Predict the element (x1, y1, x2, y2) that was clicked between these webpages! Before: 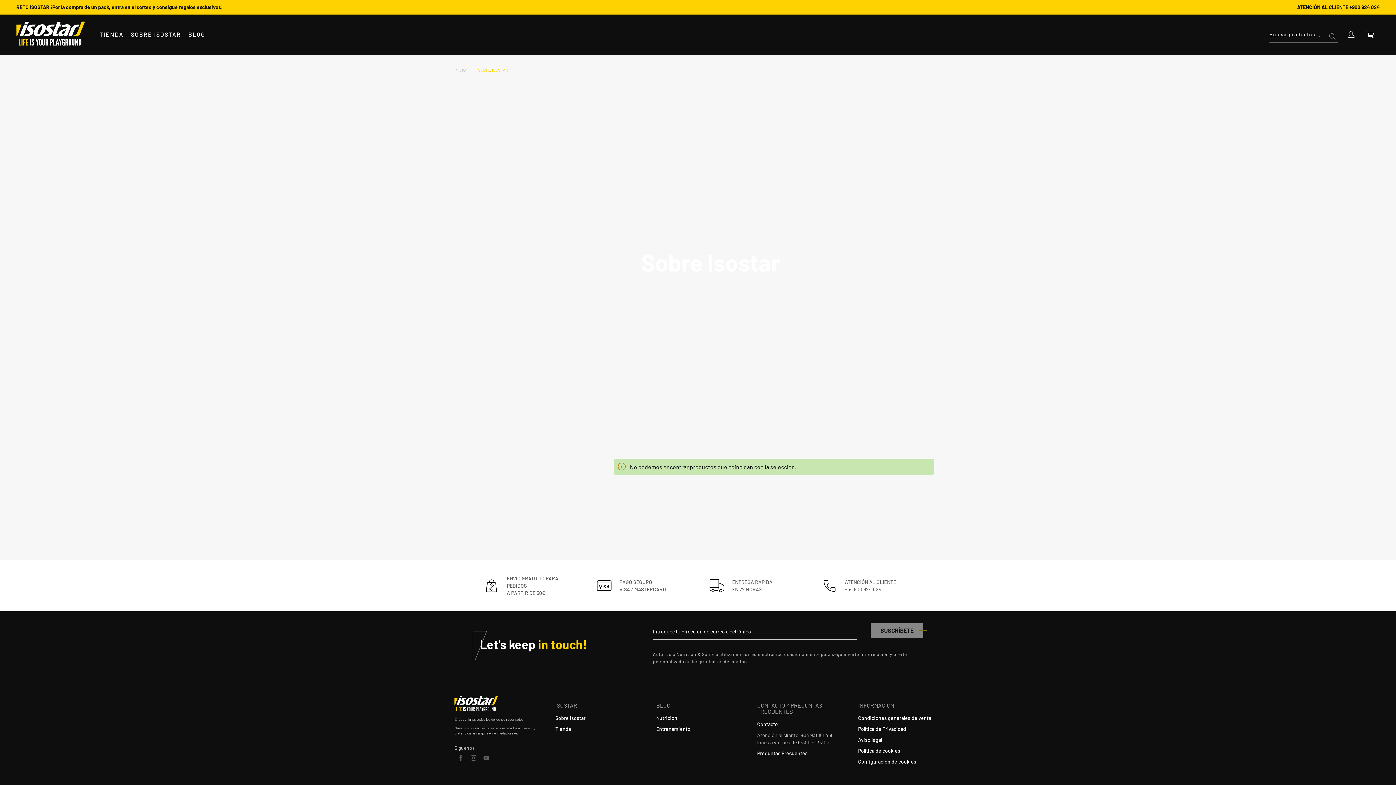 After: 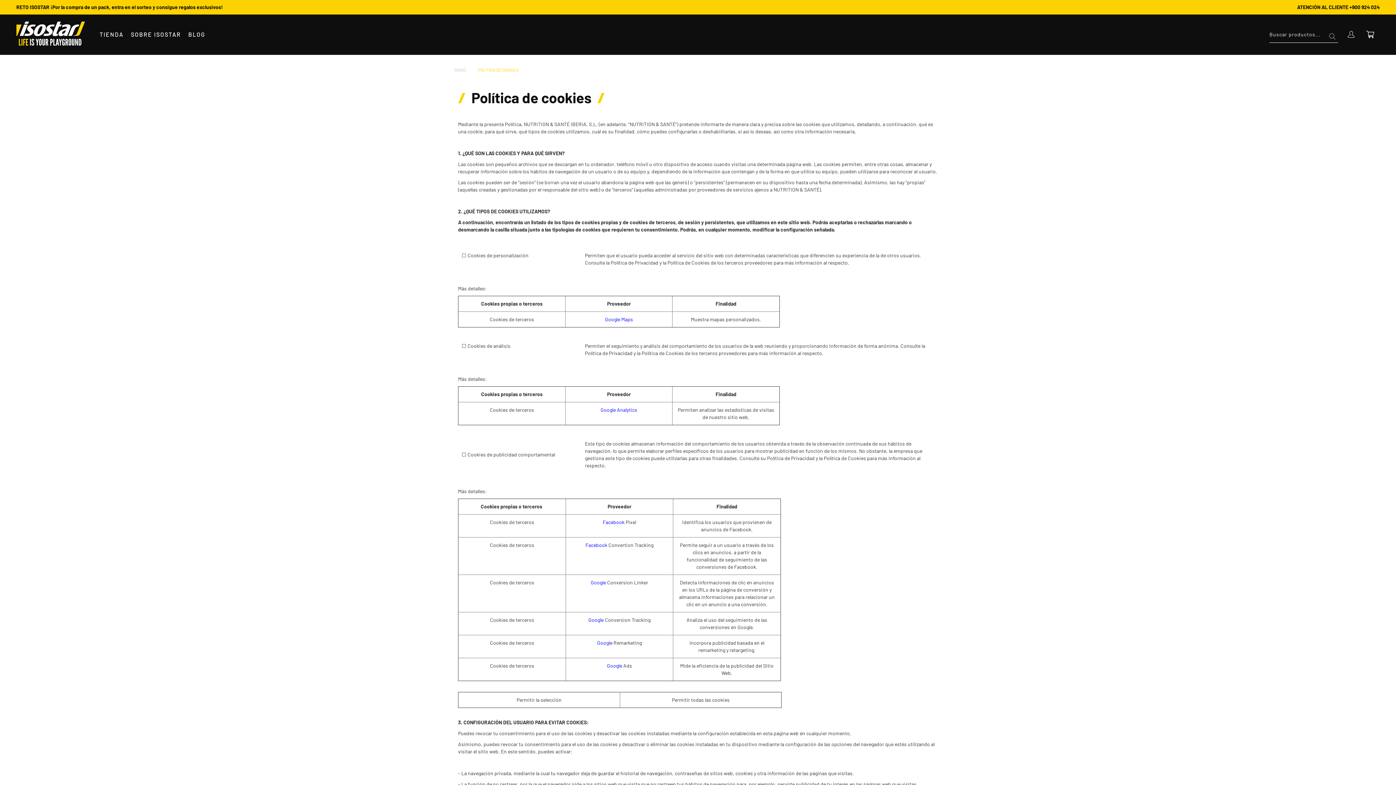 Action: label: Política de cookies bbox: (858, 747, 900, 754)